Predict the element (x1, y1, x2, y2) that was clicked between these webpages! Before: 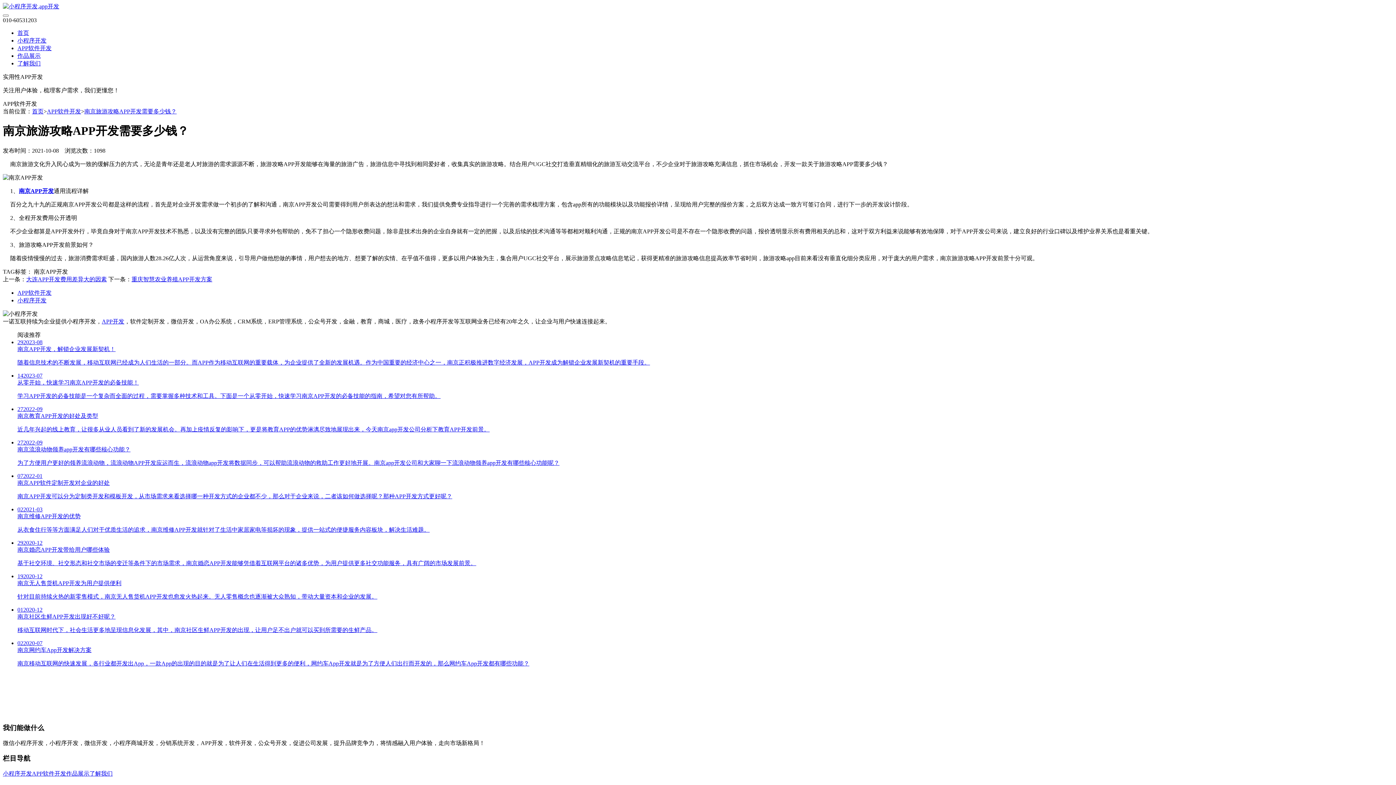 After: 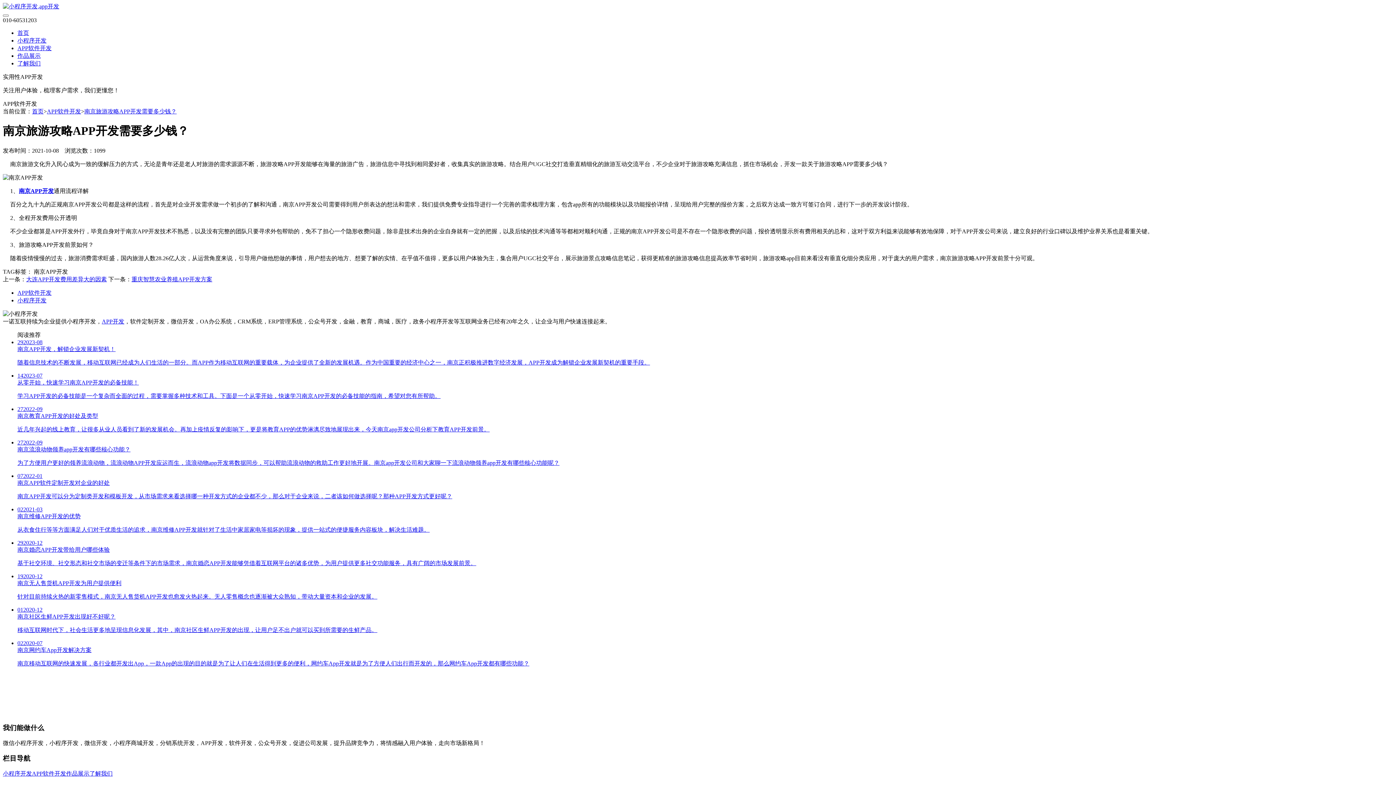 Action: label: 南京旅游攻略APP开发需要多少钱？ bbox: (84, 108, 176, 114)